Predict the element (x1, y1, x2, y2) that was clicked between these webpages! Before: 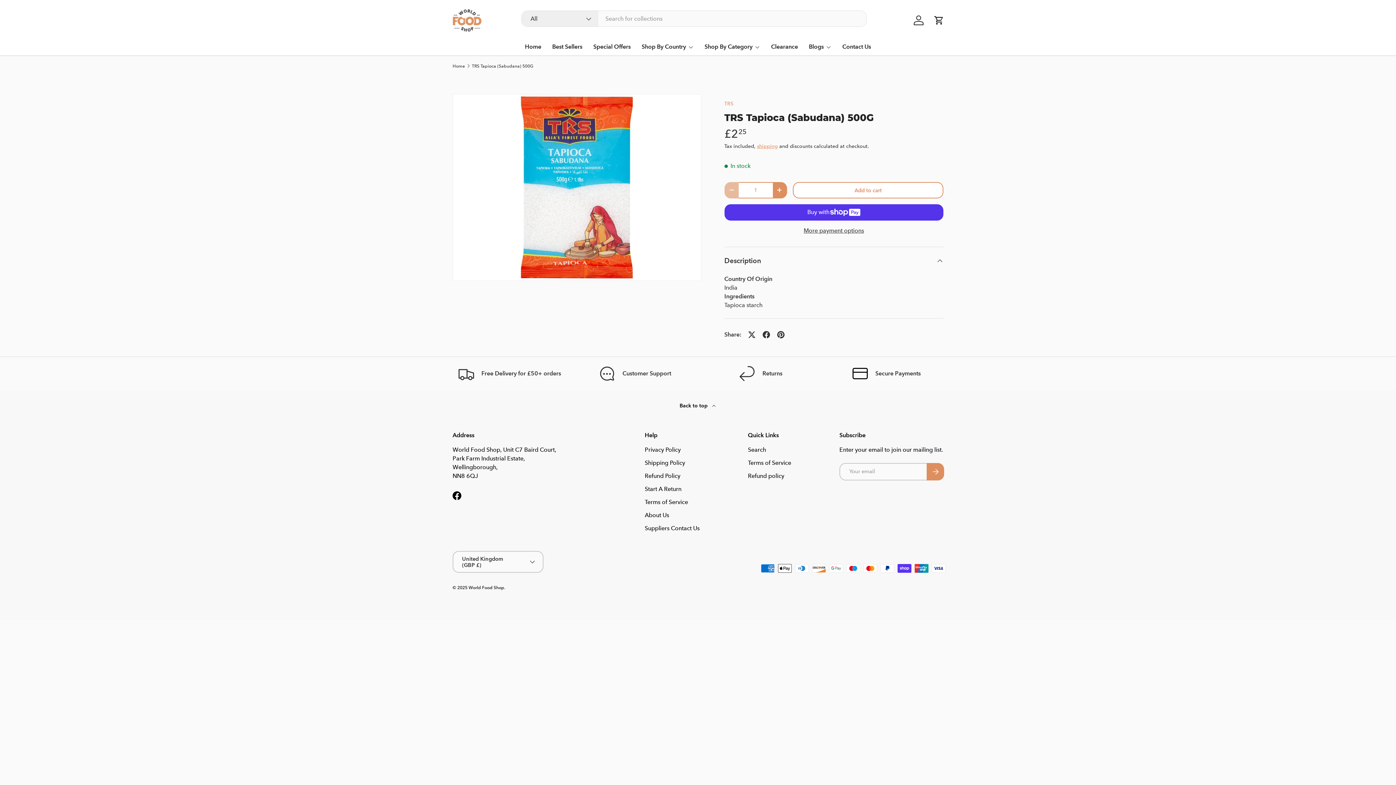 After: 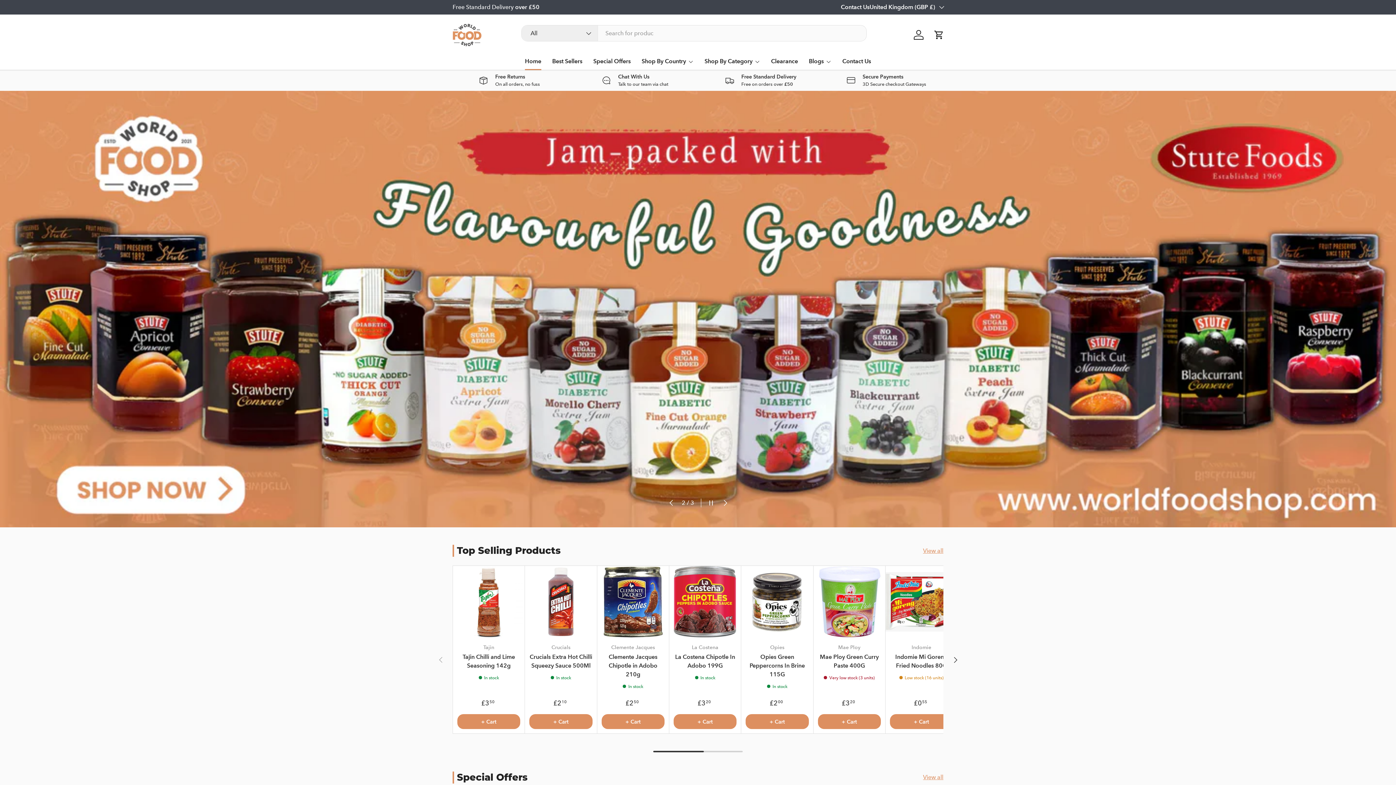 Action: label: World Food Shop bbox: (468, 585, 504, 590)